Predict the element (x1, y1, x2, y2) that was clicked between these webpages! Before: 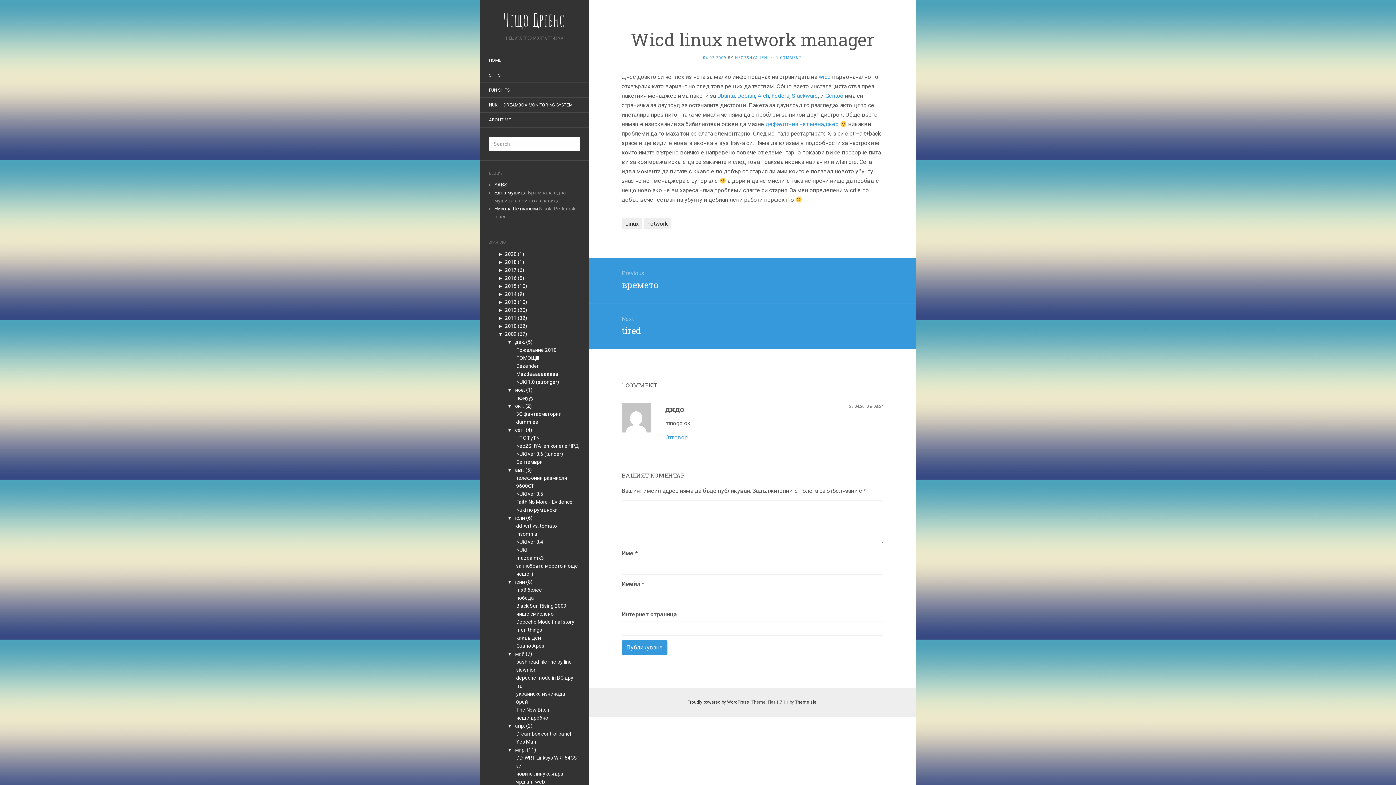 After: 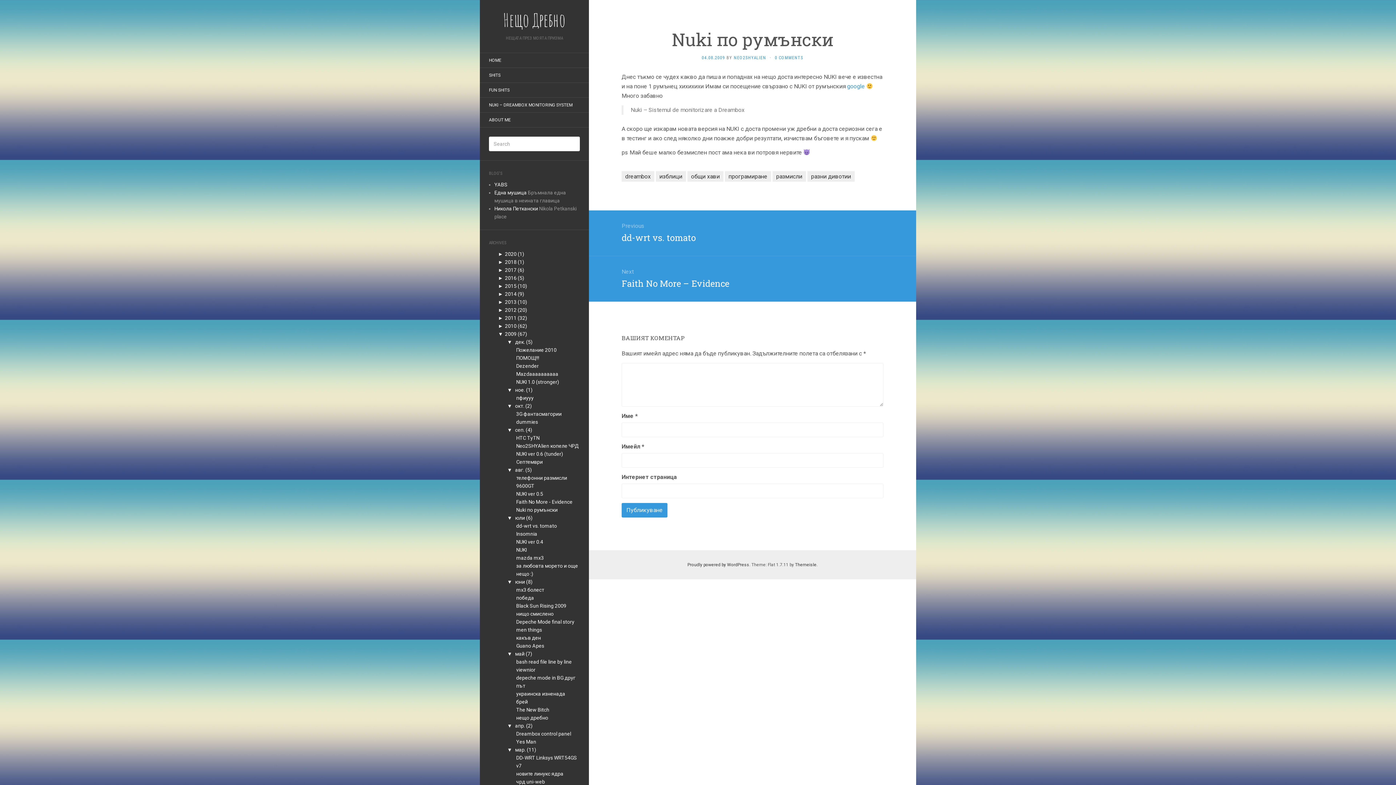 Action: bbox: (516, 507, 557, 513) label: Nuki по румънски